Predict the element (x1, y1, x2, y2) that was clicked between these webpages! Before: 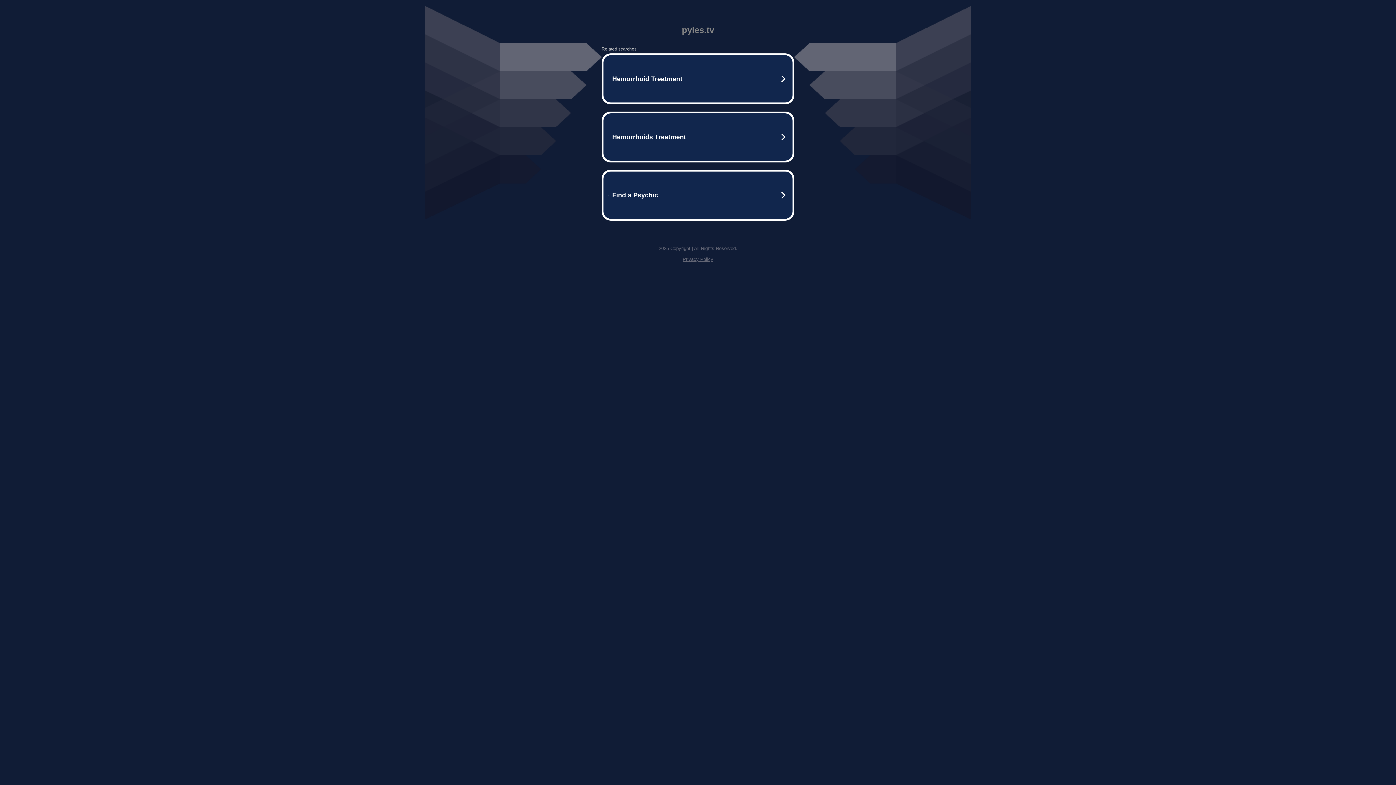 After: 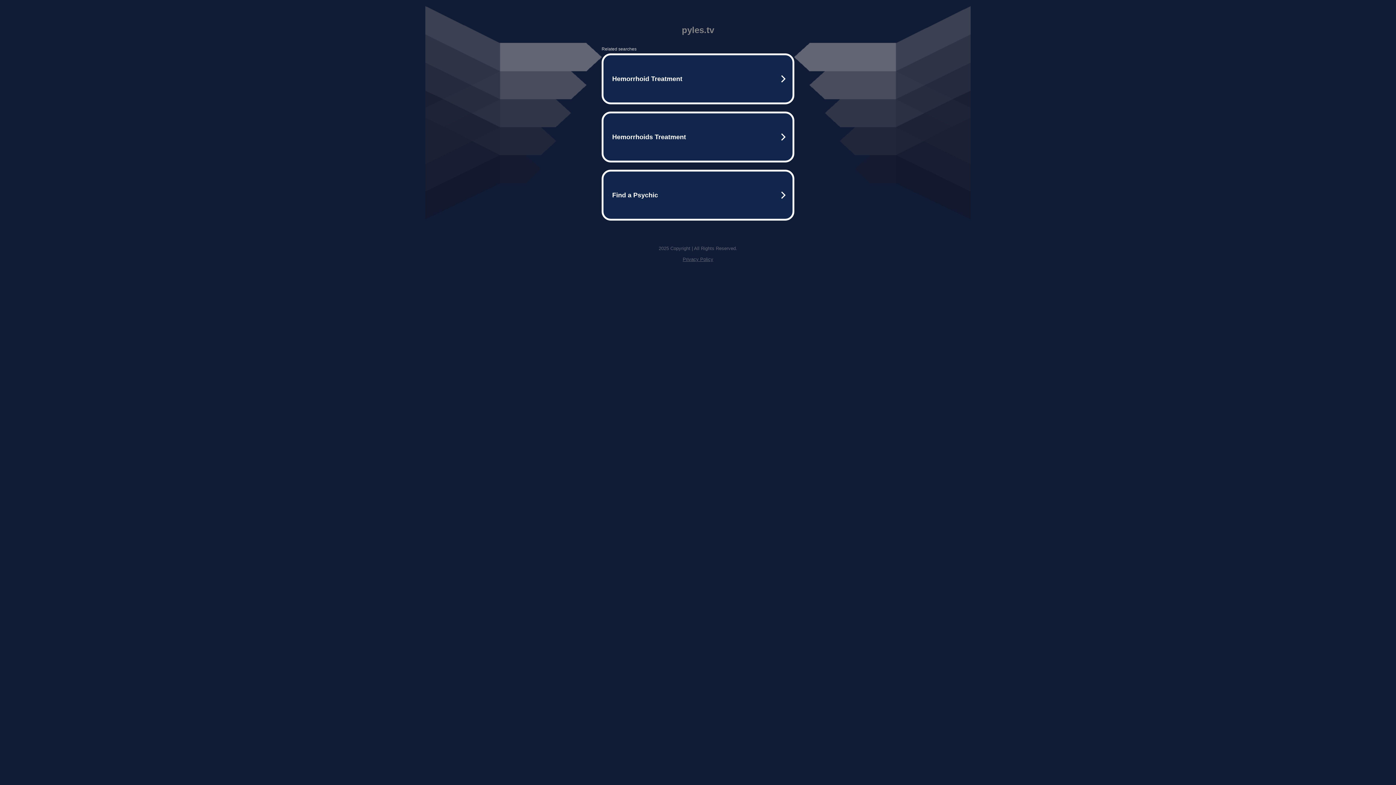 Action: bbox: (682, 256, 713, 262) label: Privacy Policy